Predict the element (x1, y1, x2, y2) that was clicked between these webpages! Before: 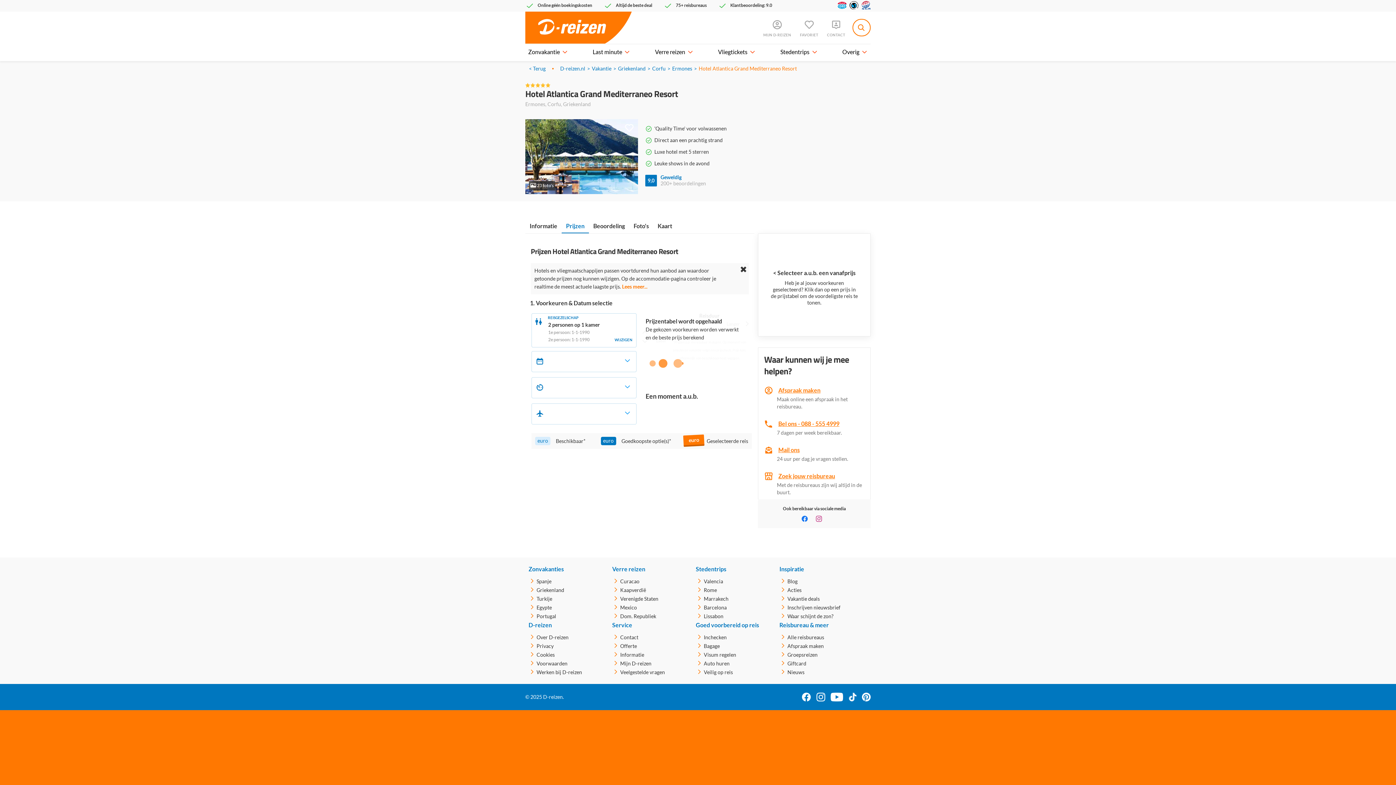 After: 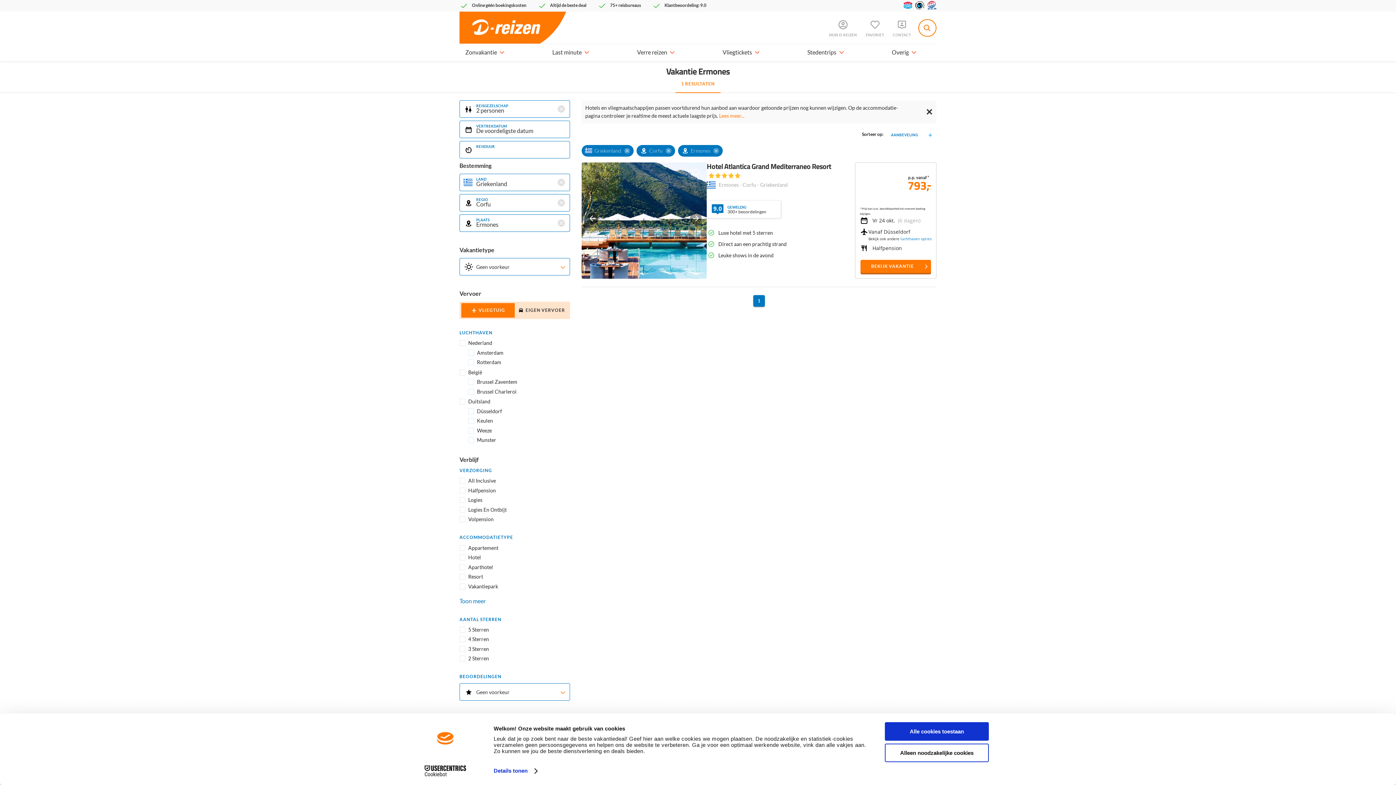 Action: label: Ermones bbox: (672, 65, 692, 72)